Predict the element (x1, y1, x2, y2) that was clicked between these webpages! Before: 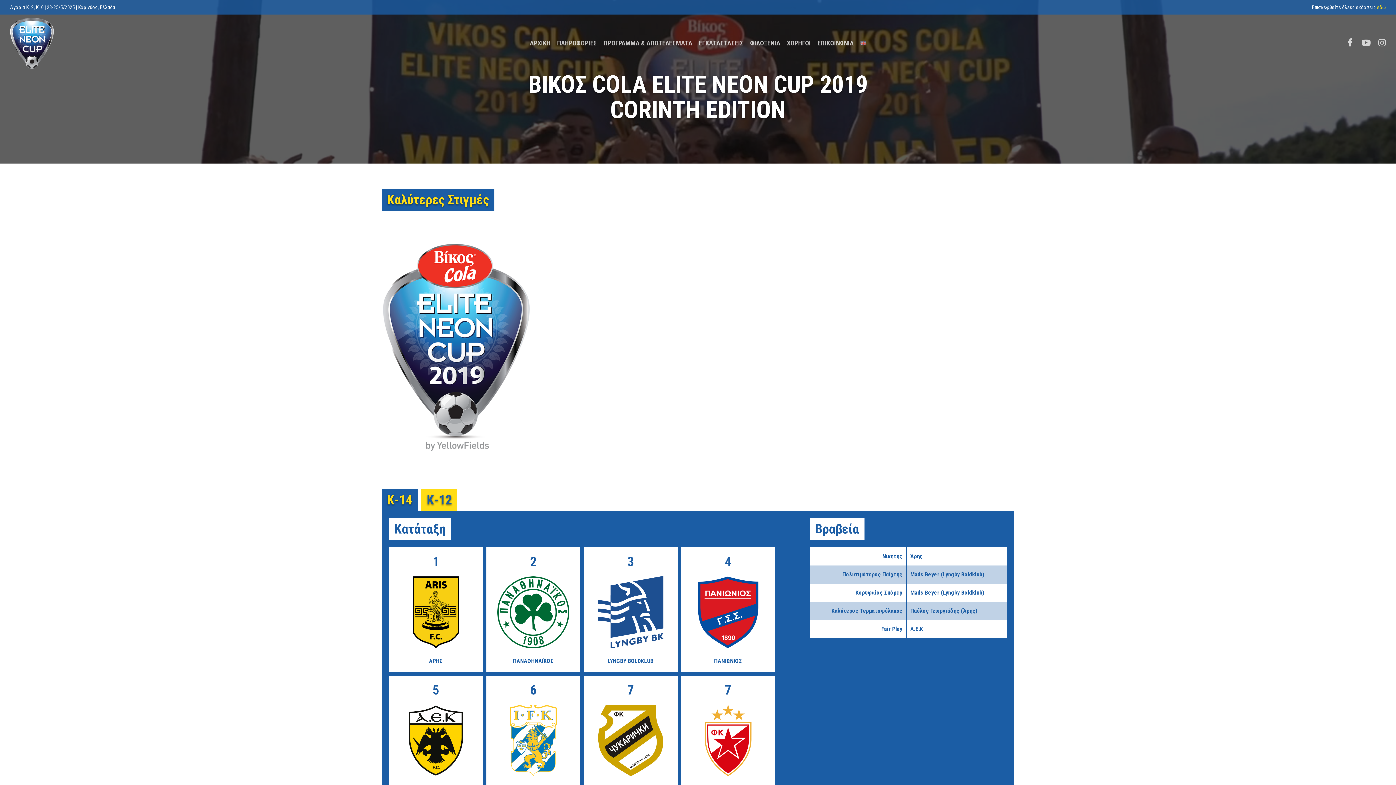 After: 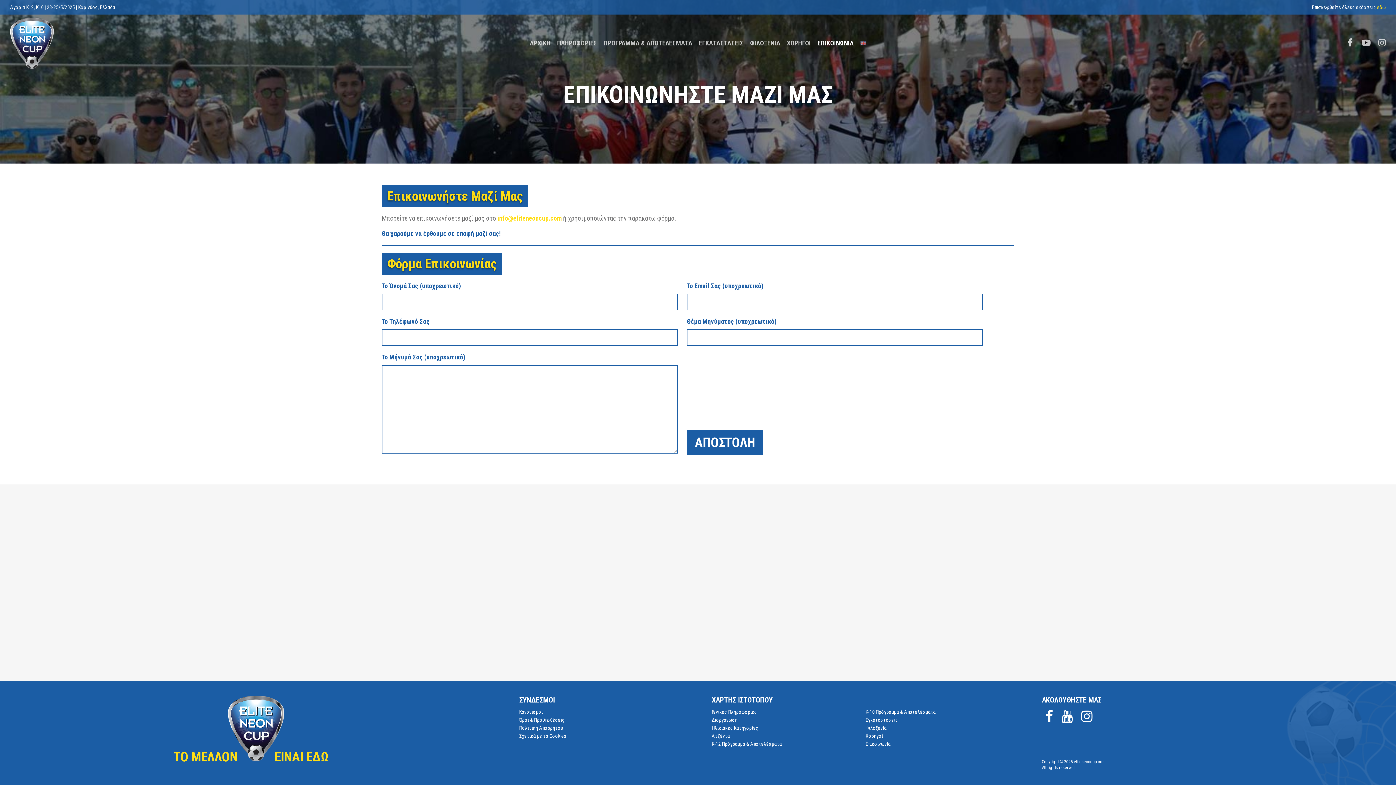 Action: bbox: (815, 17, 856, 68) label: ΕΠΙΚΟΙΝΩΝΙΑ